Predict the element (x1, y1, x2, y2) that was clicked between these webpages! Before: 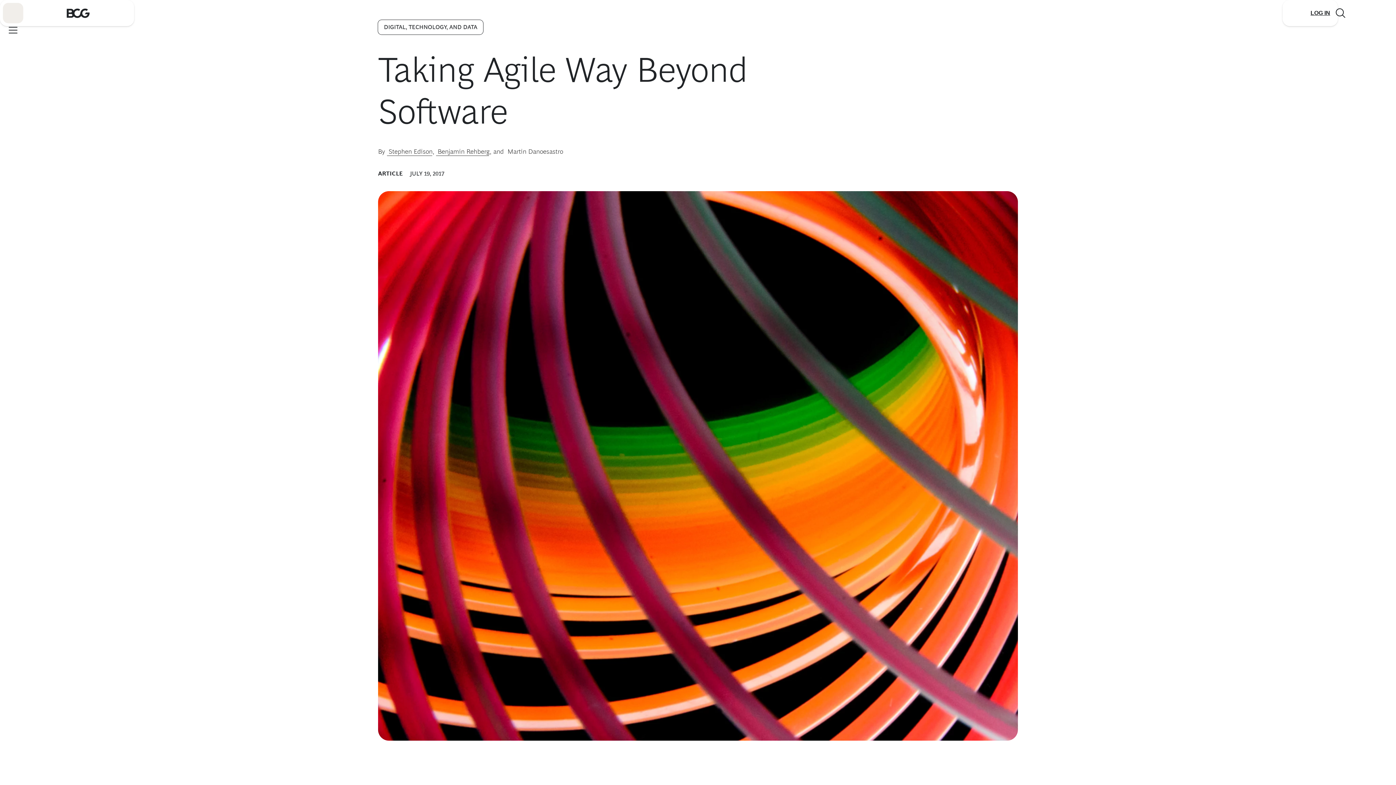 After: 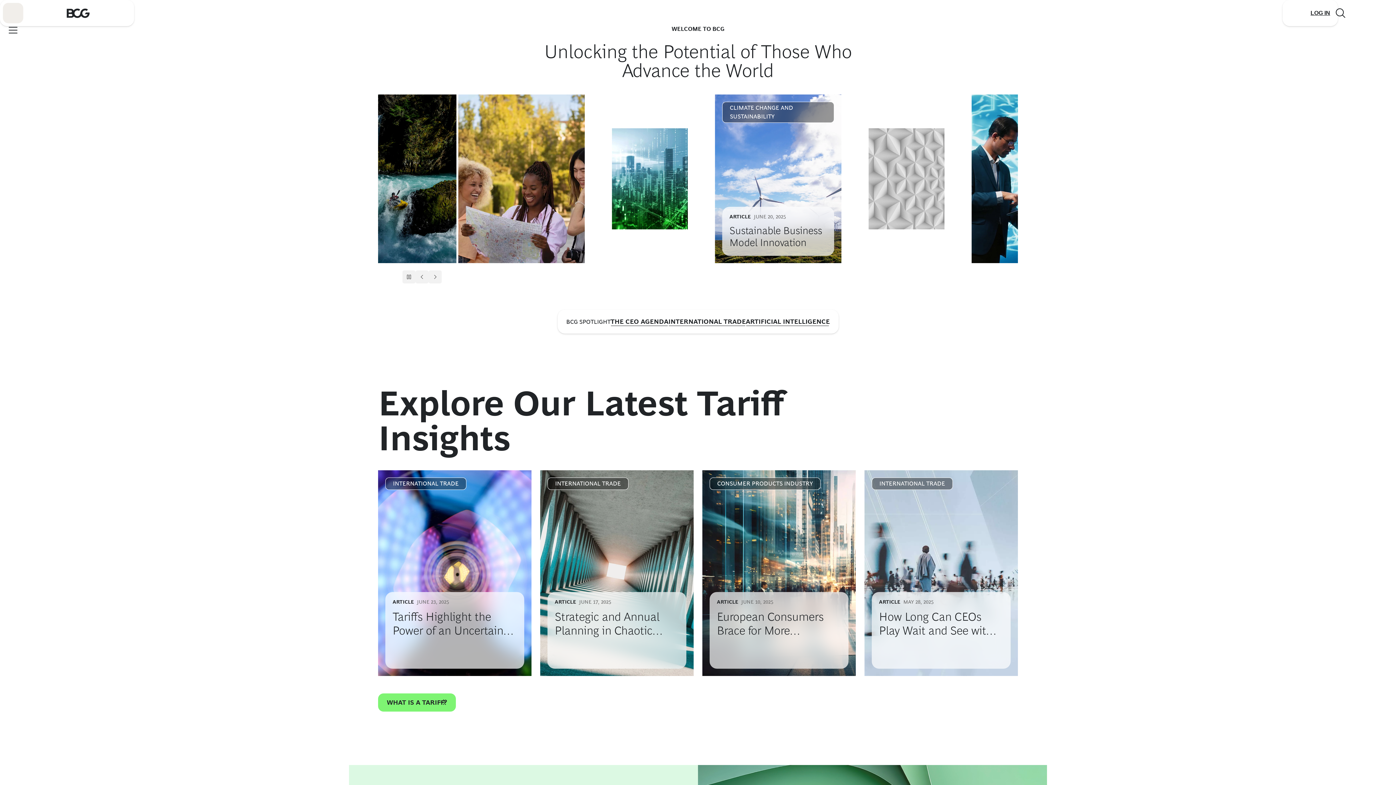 Action: bbox: (23, 0, 132, 25) label: Link to BCG home page